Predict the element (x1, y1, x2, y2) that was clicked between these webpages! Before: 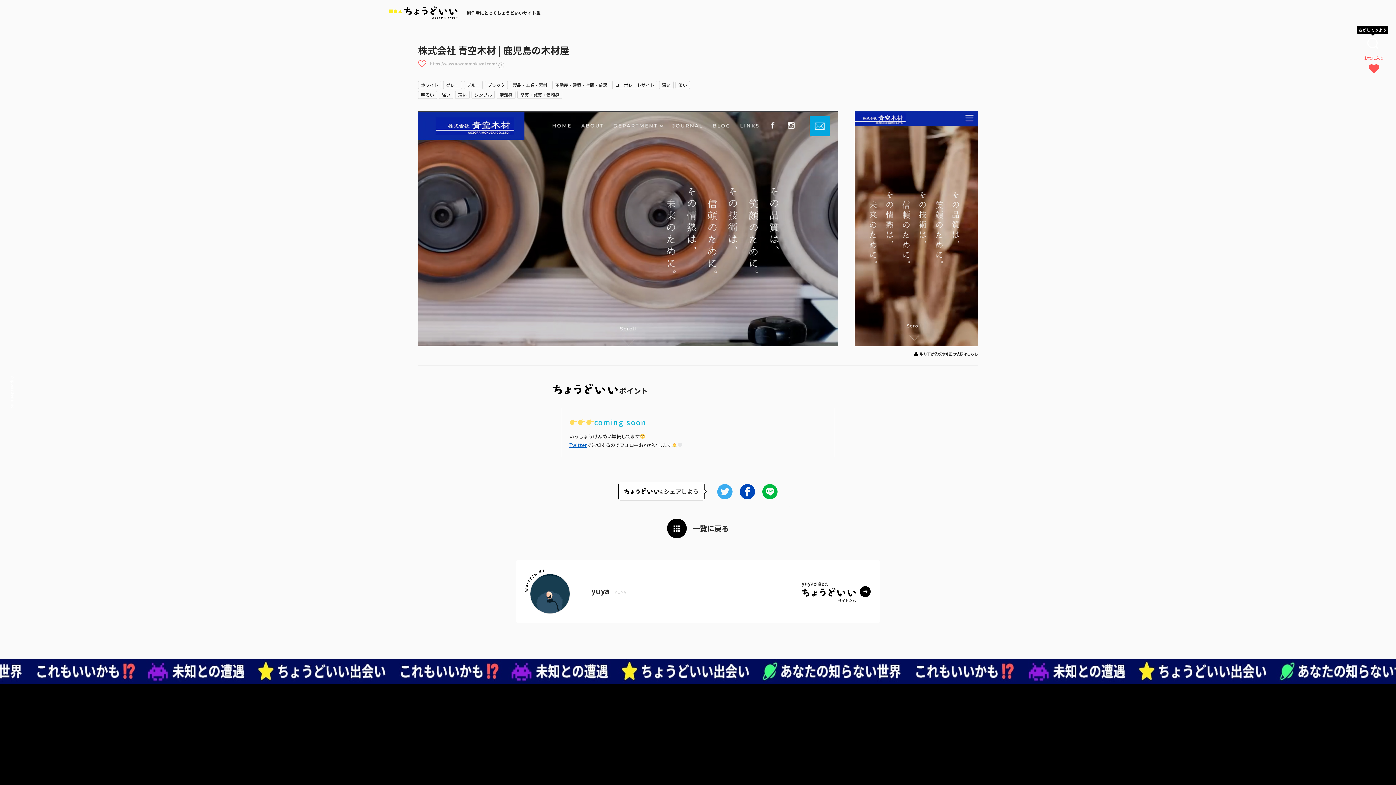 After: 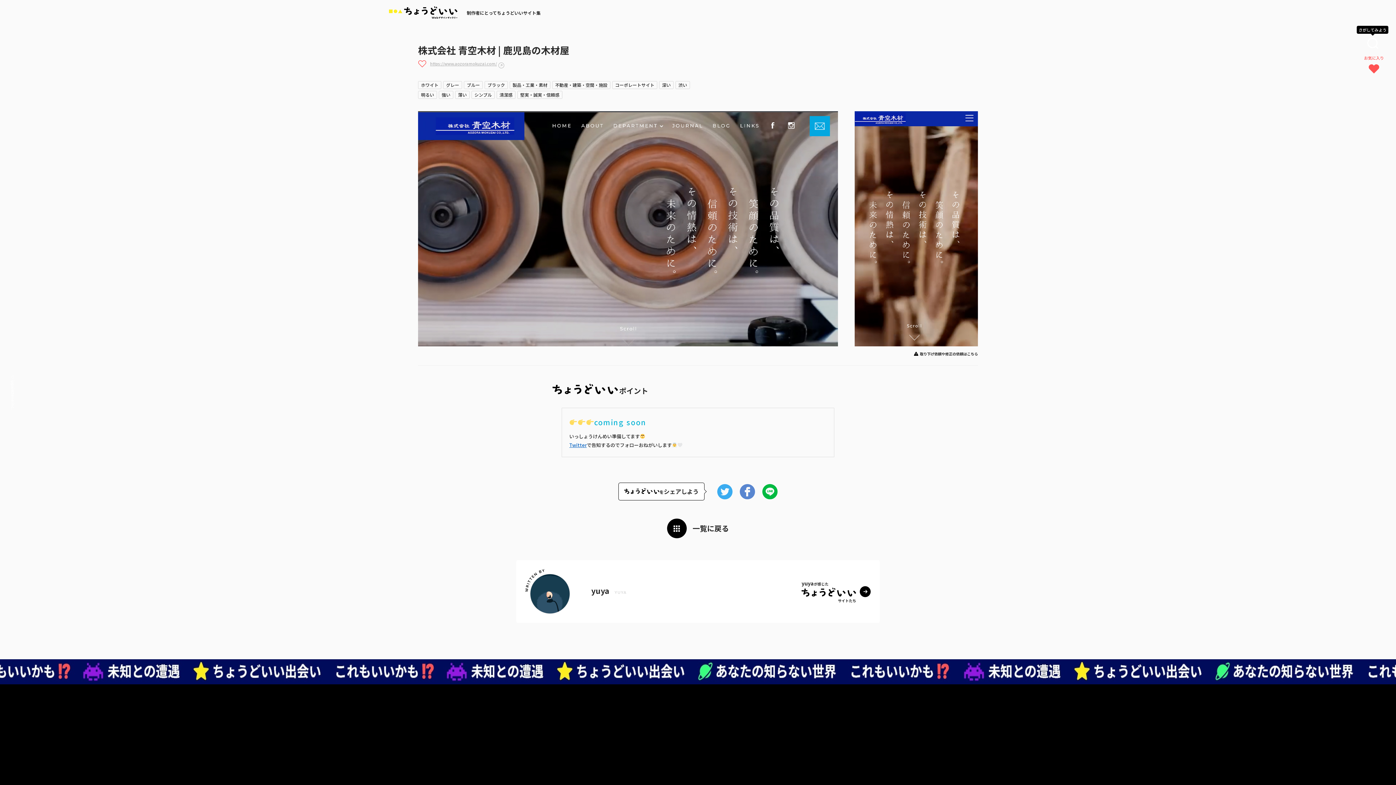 Action: bbox: (739, 484, 755, 499)